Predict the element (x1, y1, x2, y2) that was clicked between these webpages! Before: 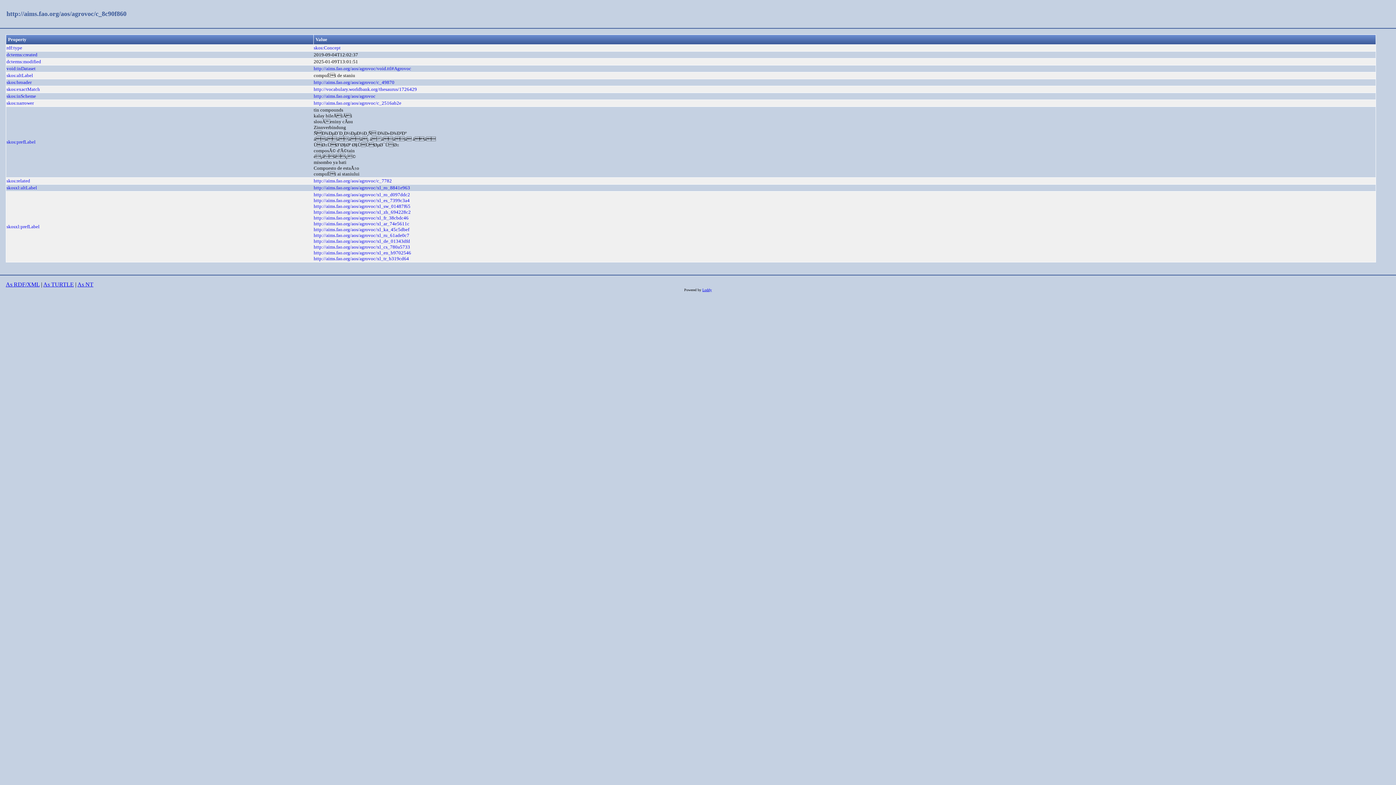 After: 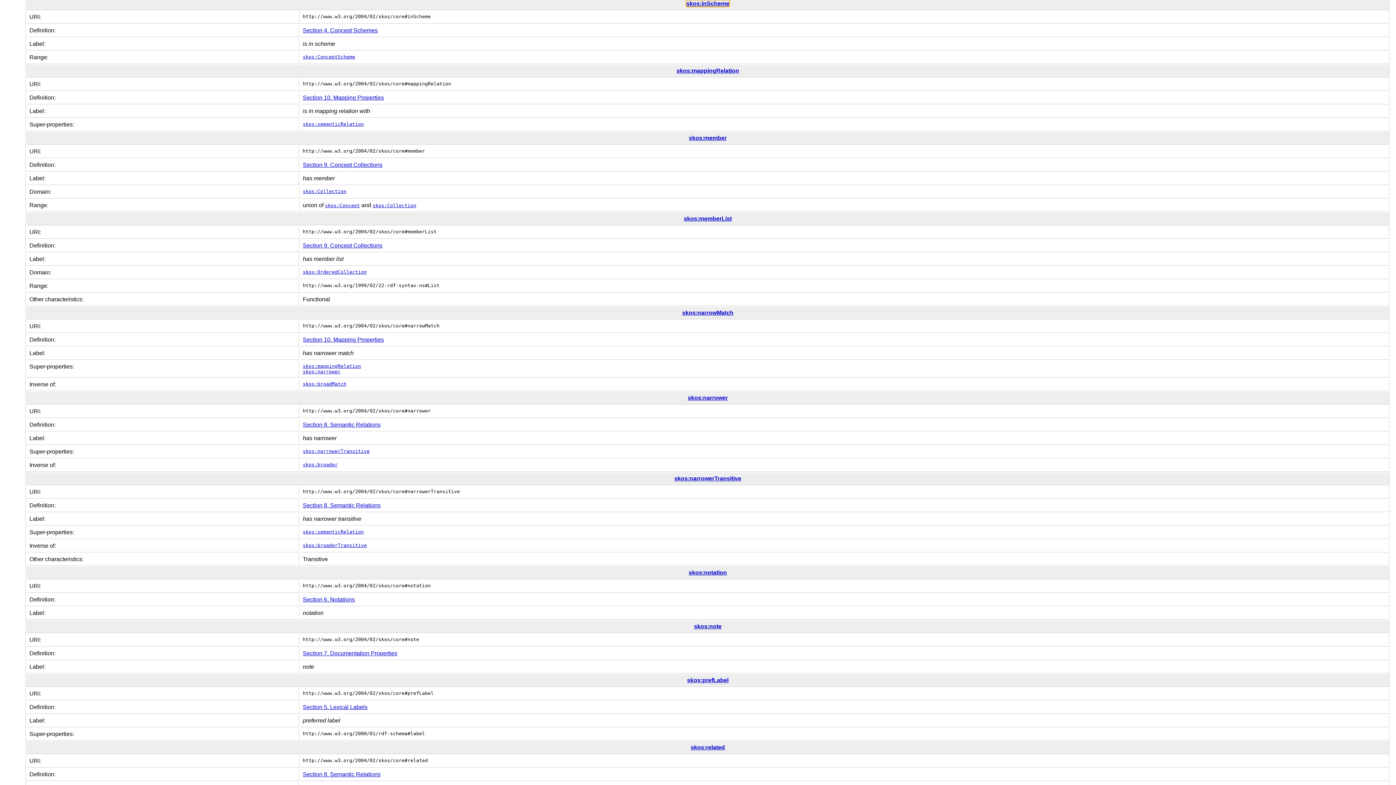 Action: bbox: (6, 93, 36, 99) label: skos:inScheme